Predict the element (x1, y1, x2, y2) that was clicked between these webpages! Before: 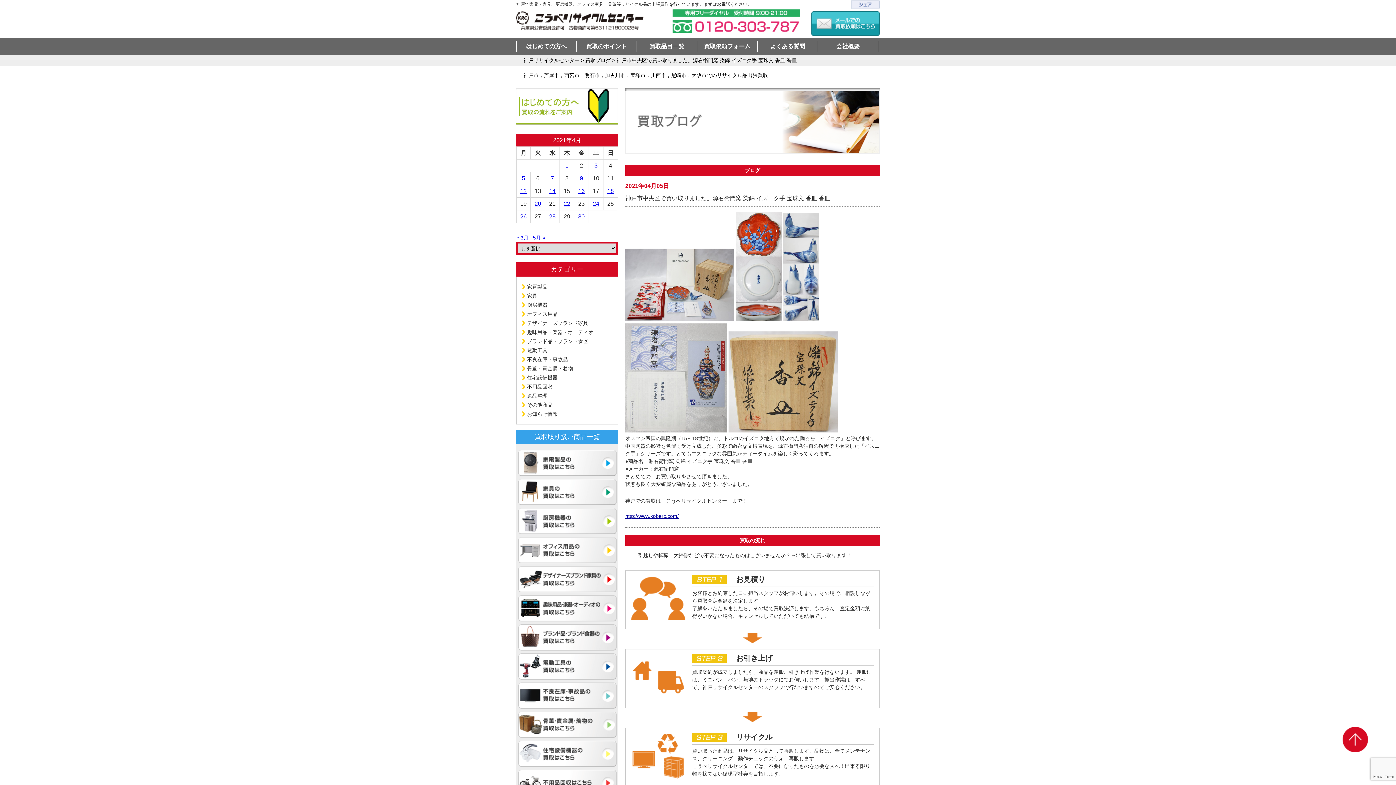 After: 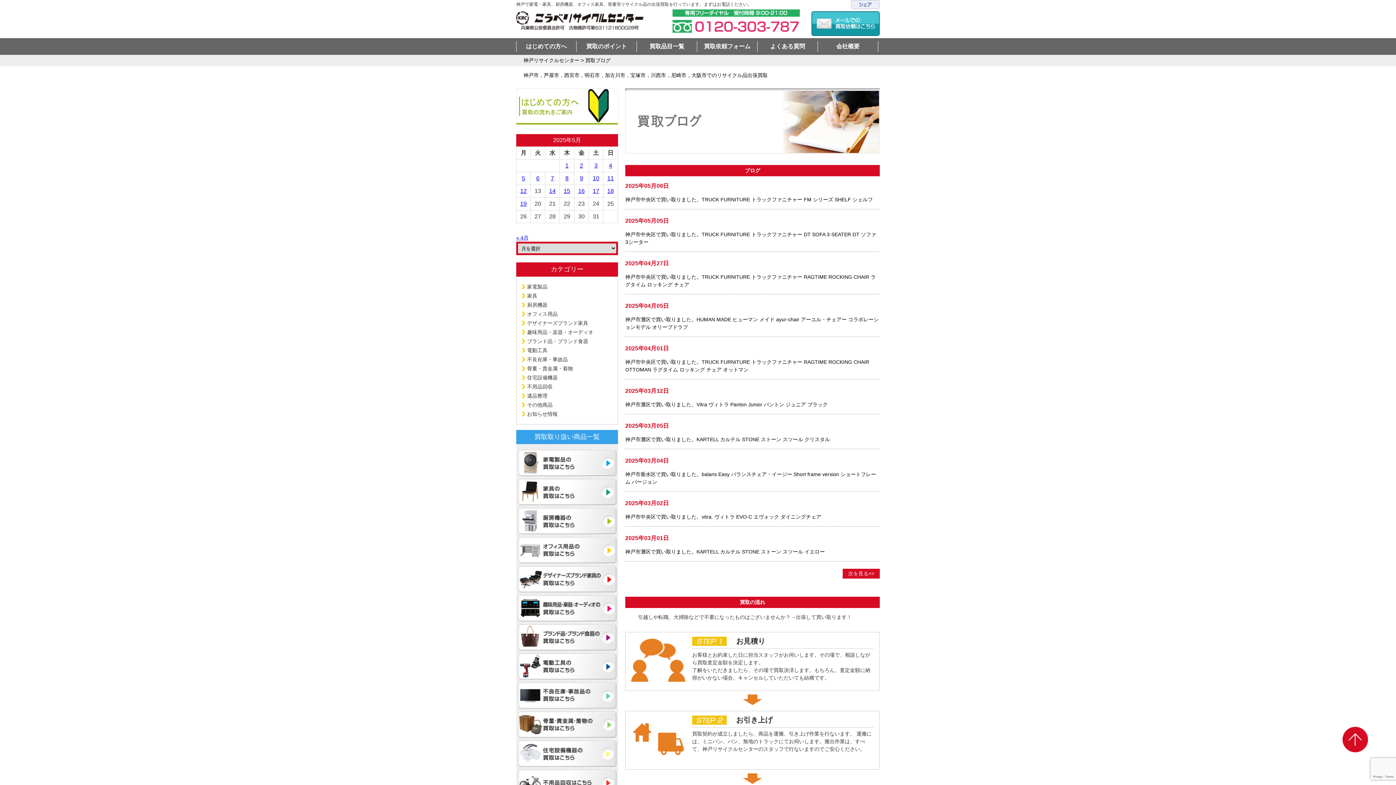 Action: bbox: (522, 320, 588, 326) label: デザイナーズブランド家具